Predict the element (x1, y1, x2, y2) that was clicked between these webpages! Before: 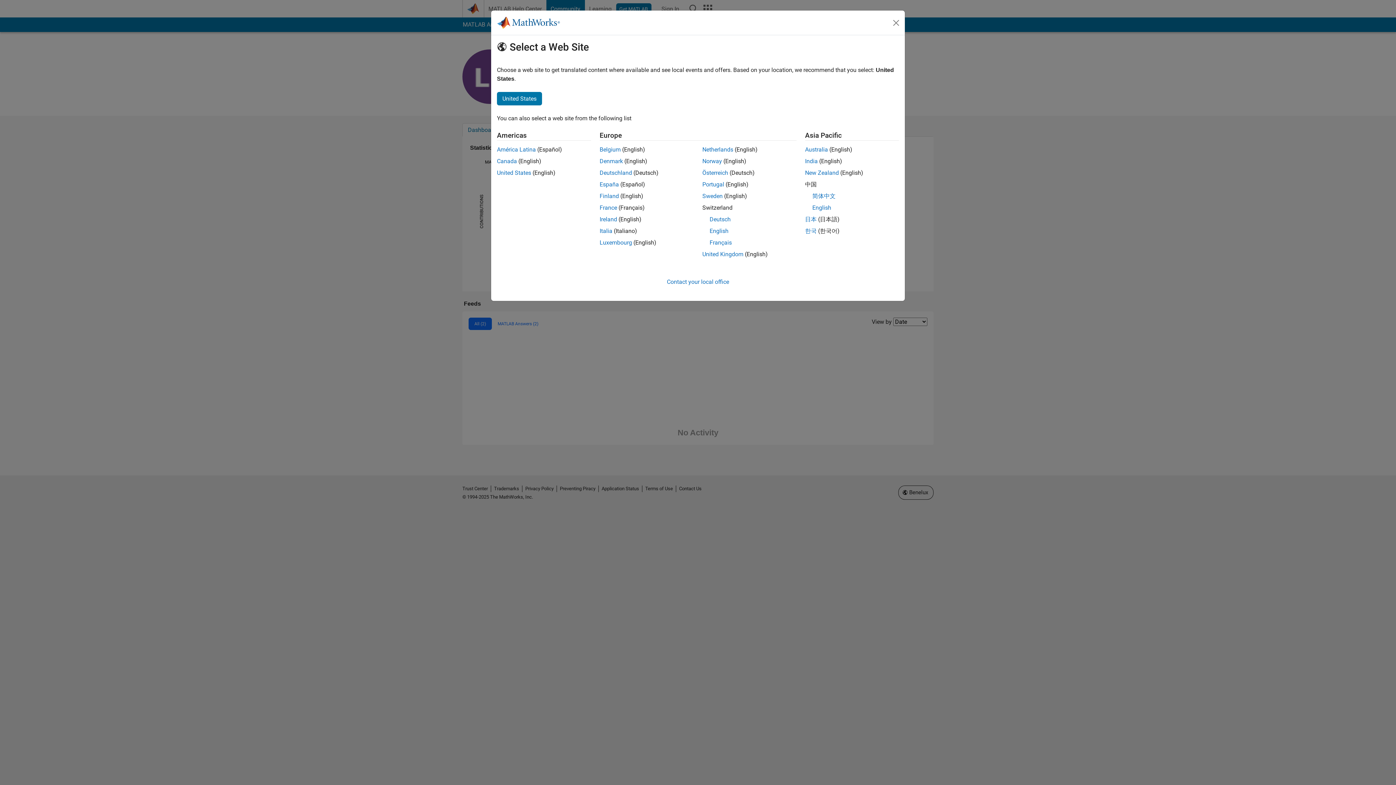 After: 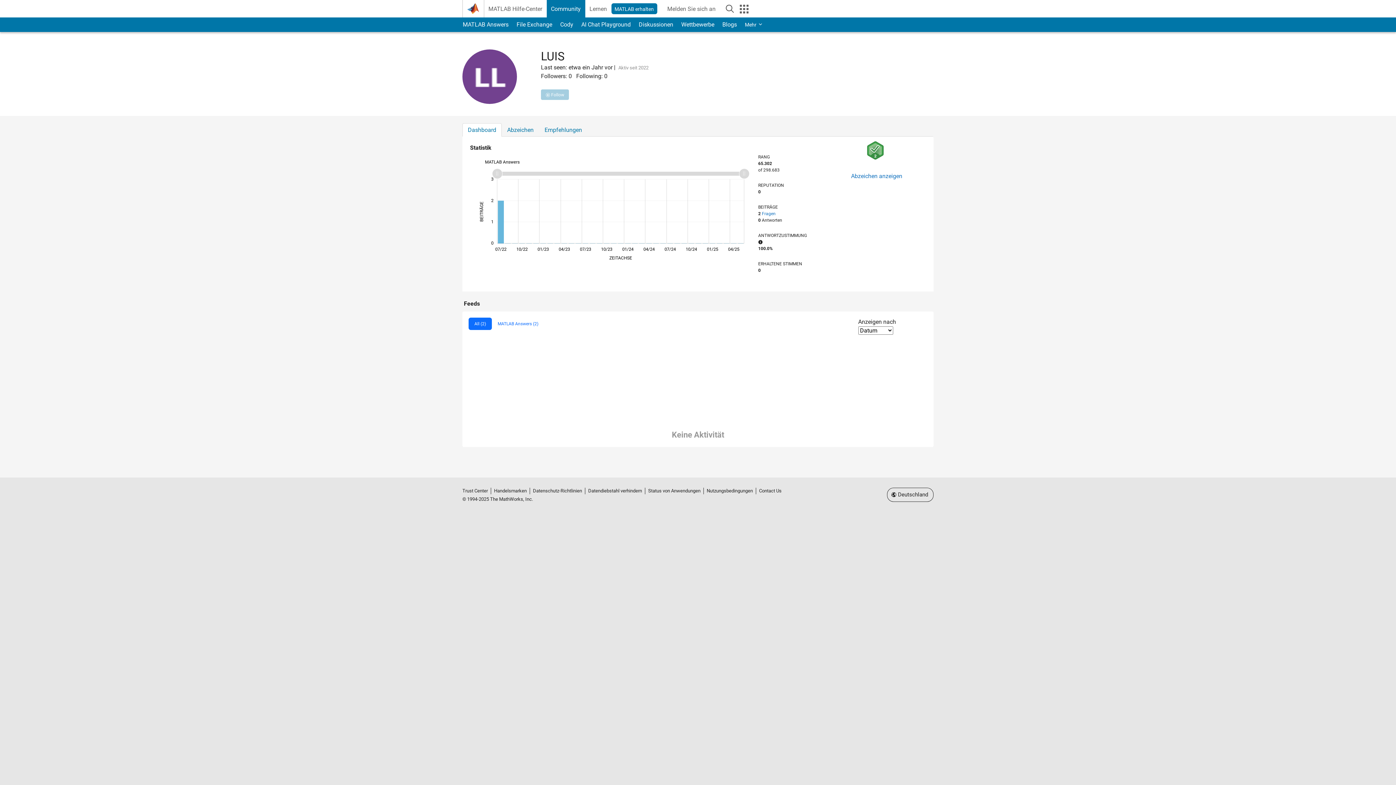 Action: label: Deutschland bbox: (599, 169, 632, 176)